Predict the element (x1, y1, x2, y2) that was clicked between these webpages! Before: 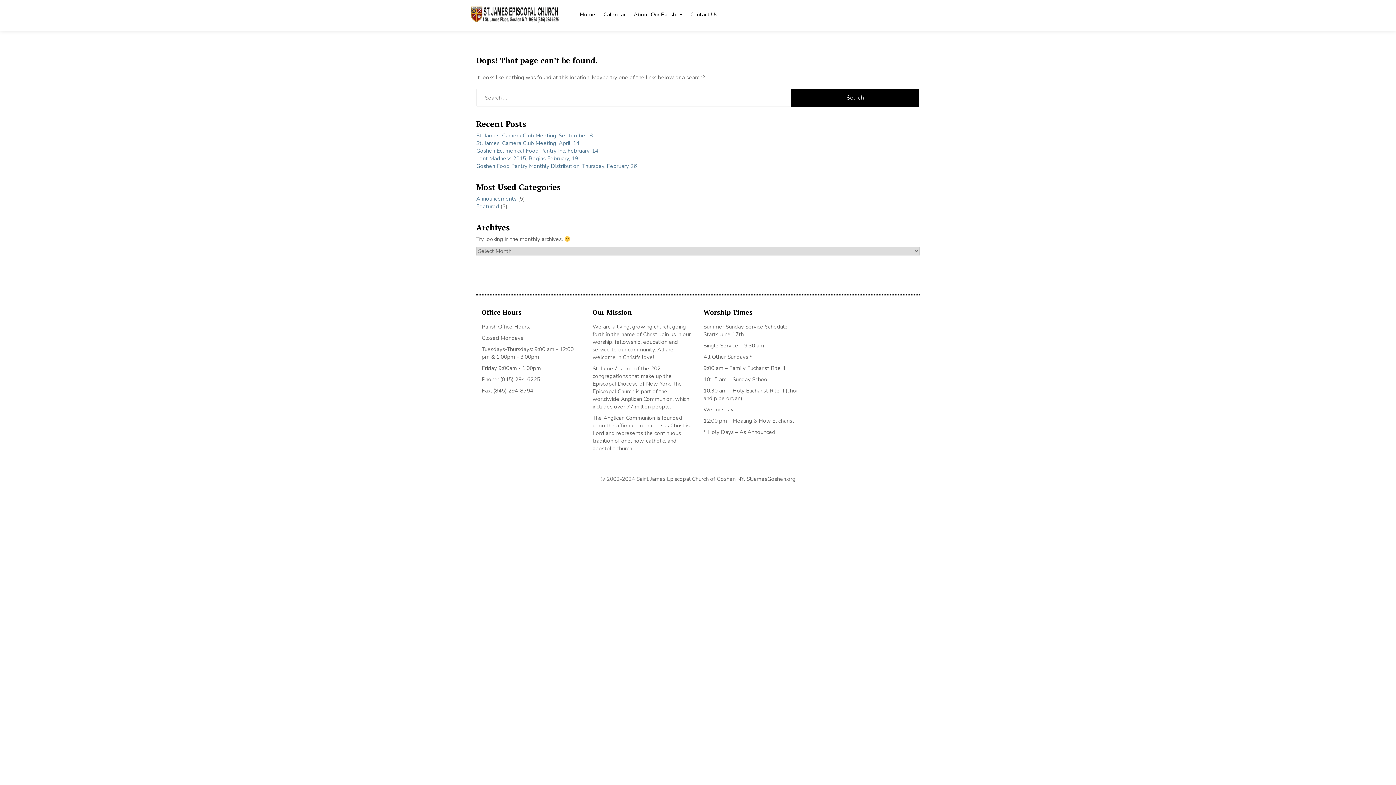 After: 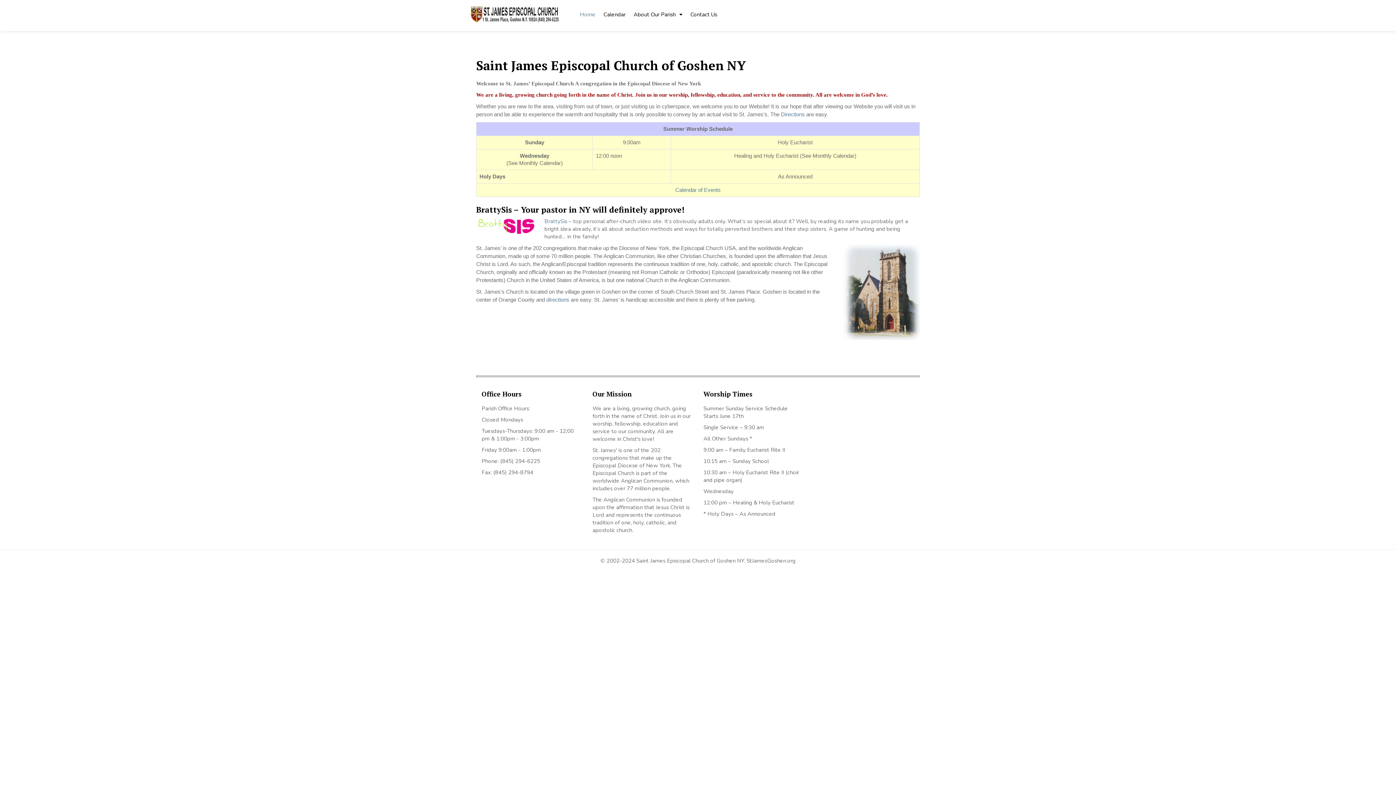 Action: bbox: (470, 3, 559, 22)